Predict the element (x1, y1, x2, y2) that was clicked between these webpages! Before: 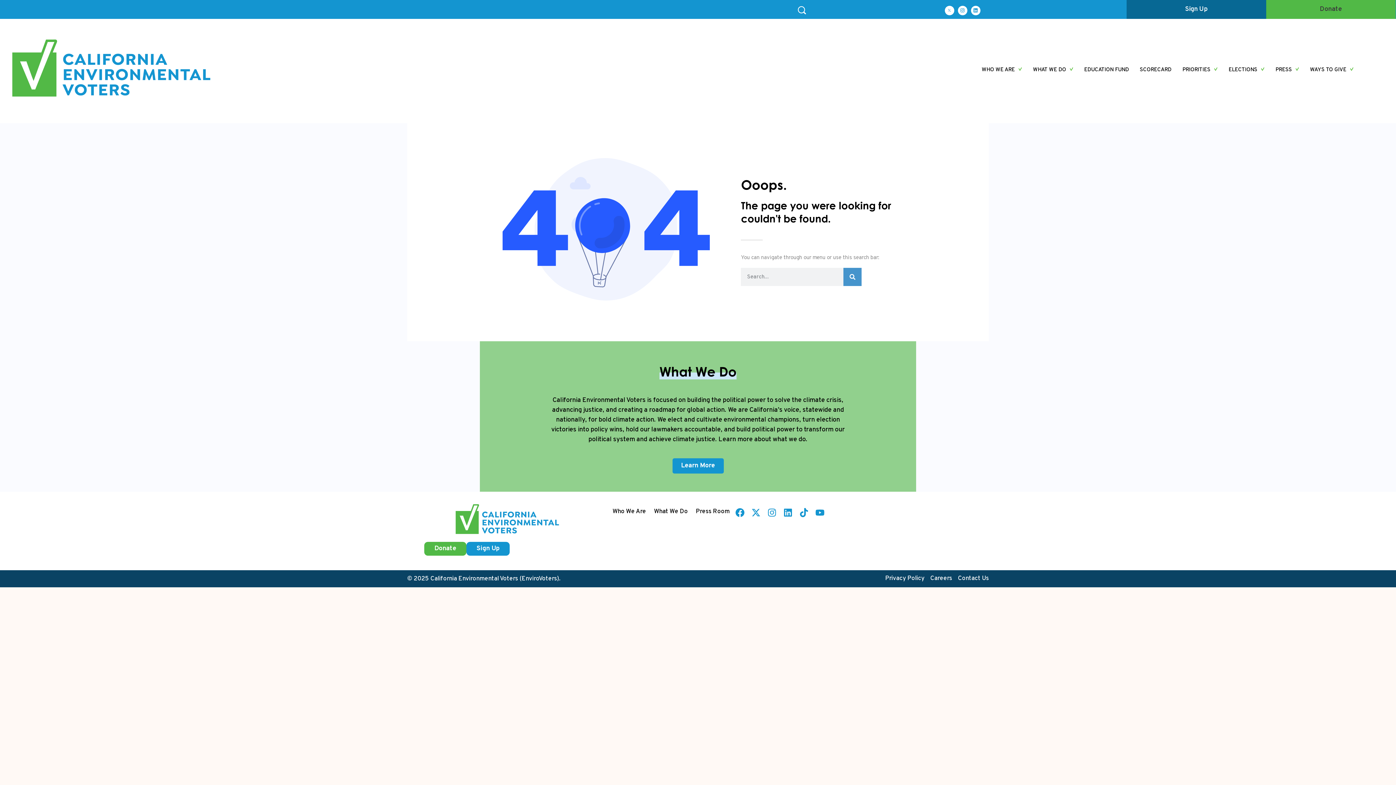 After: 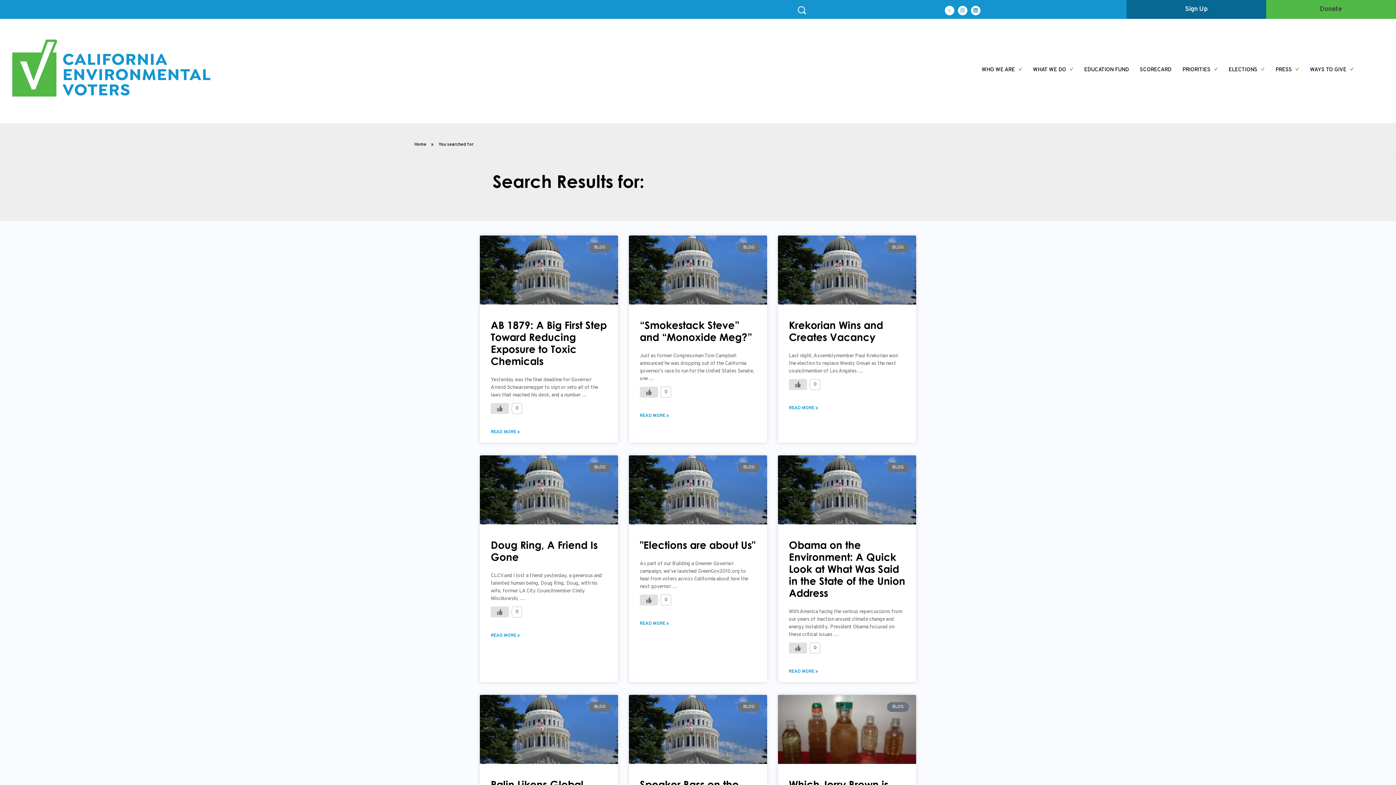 Action: label: Search bbox: (843, 268, 861, 286)